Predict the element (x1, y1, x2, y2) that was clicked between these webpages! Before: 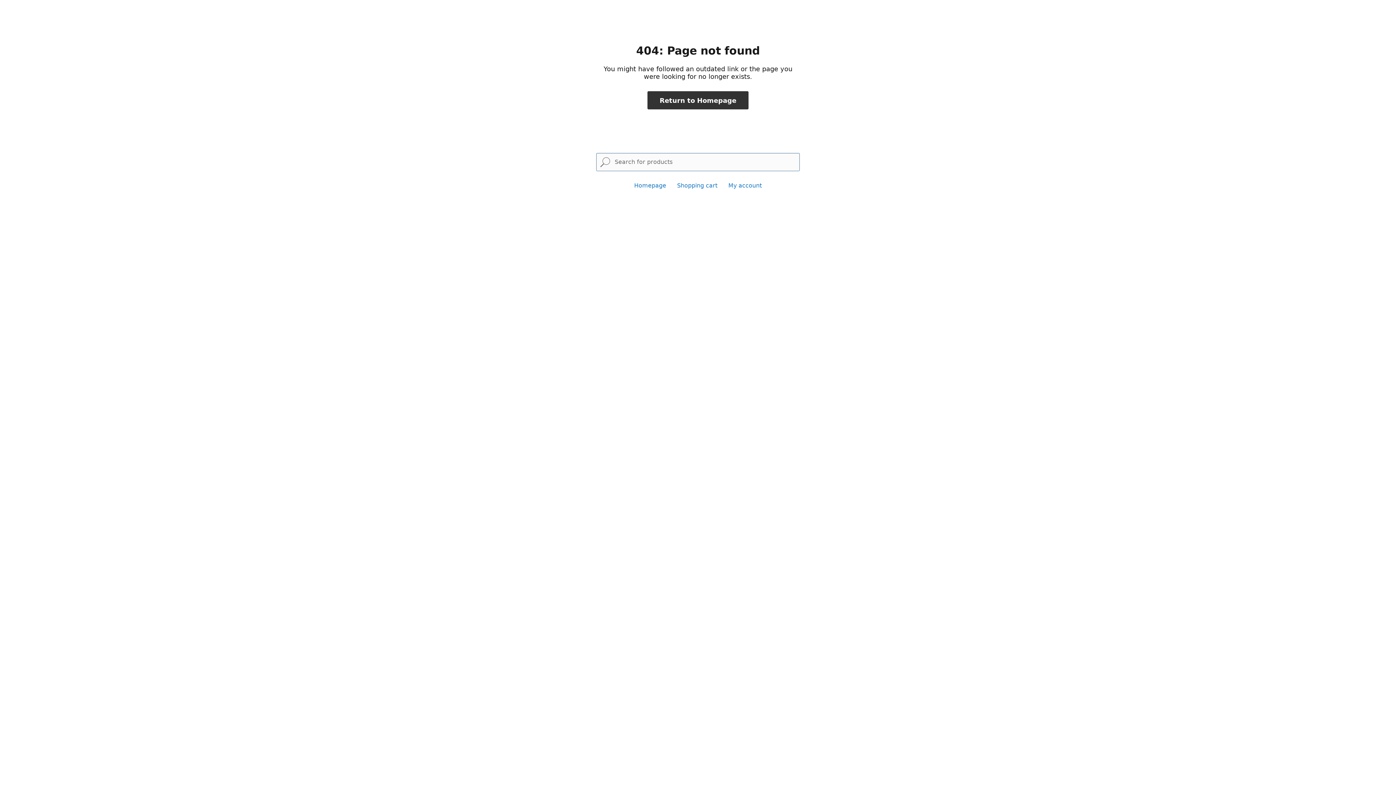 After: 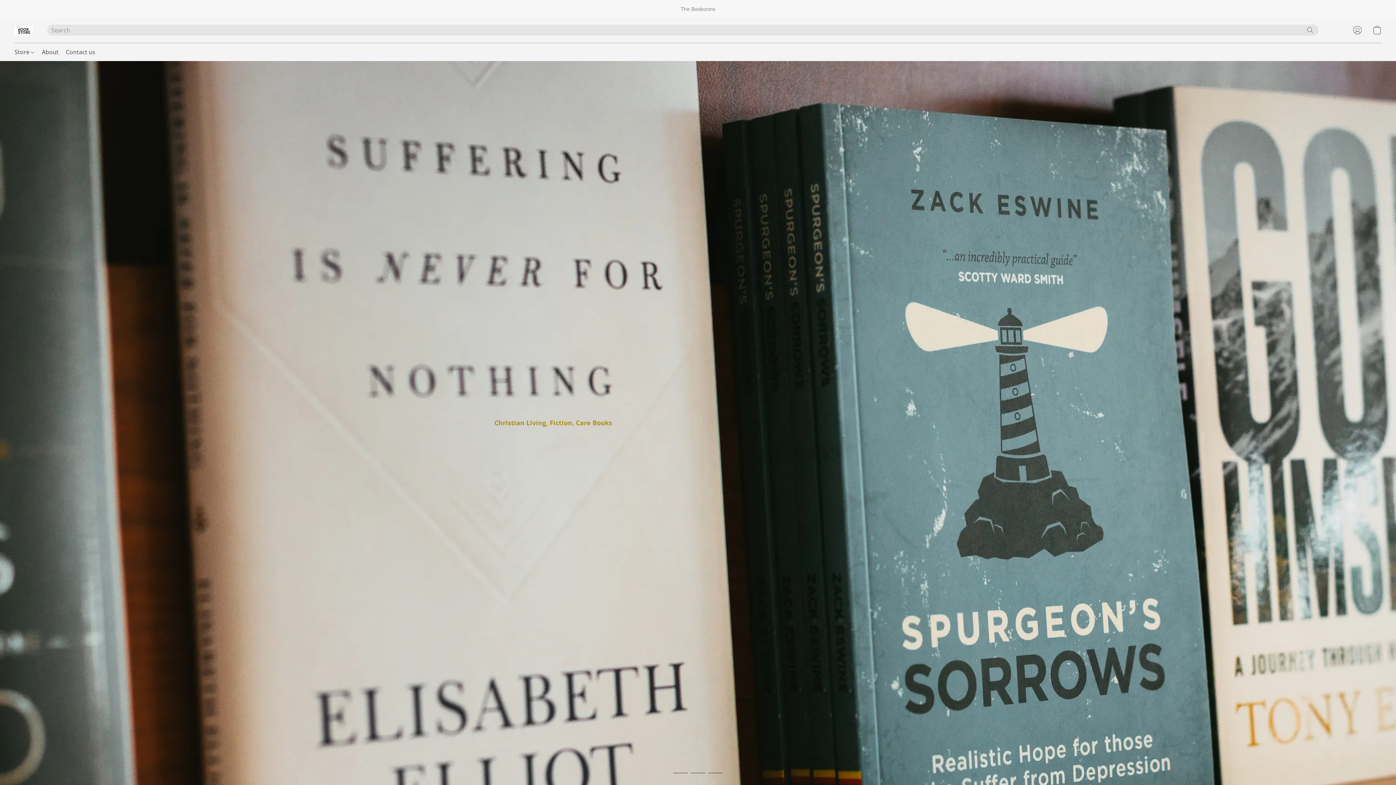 Action: label: Return to Homepage bbox: (647, 91, 748, 109)